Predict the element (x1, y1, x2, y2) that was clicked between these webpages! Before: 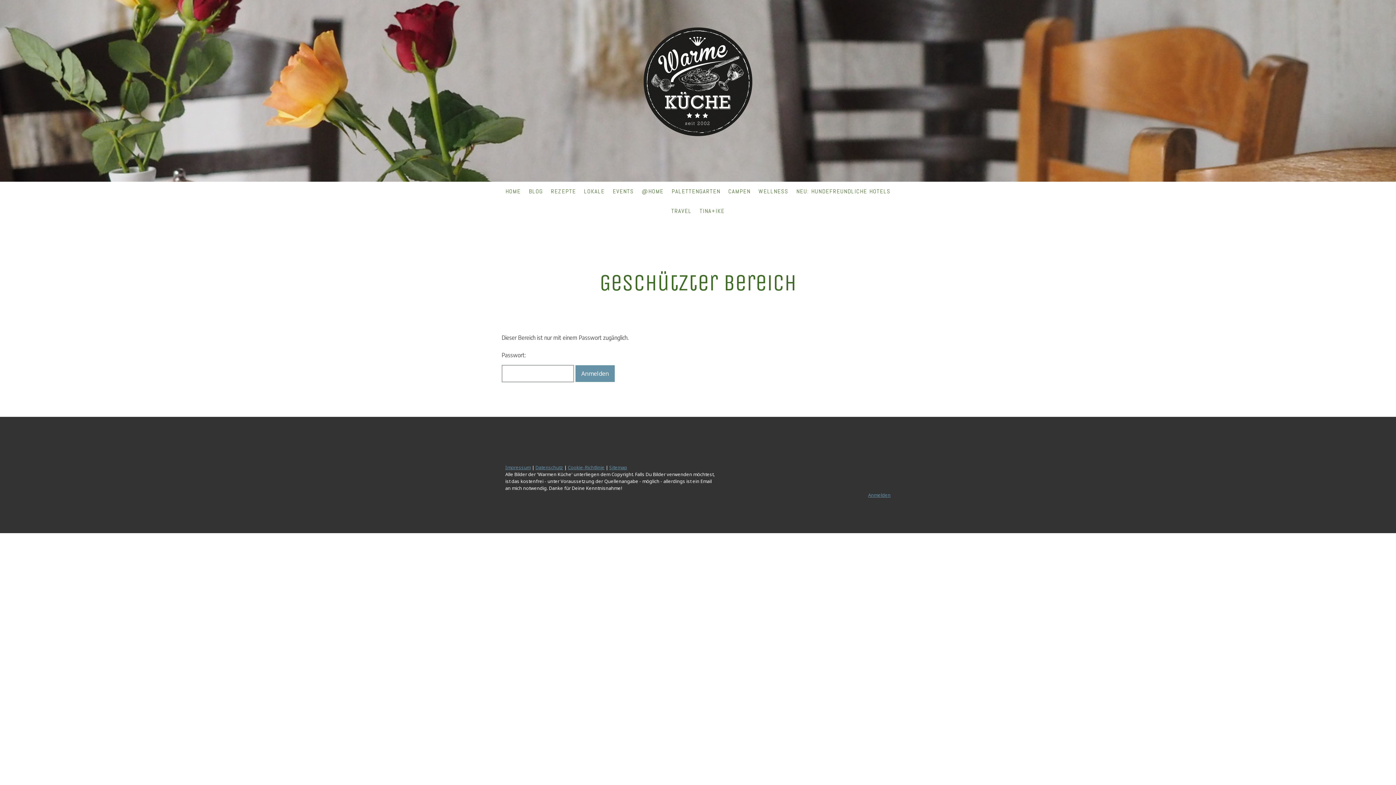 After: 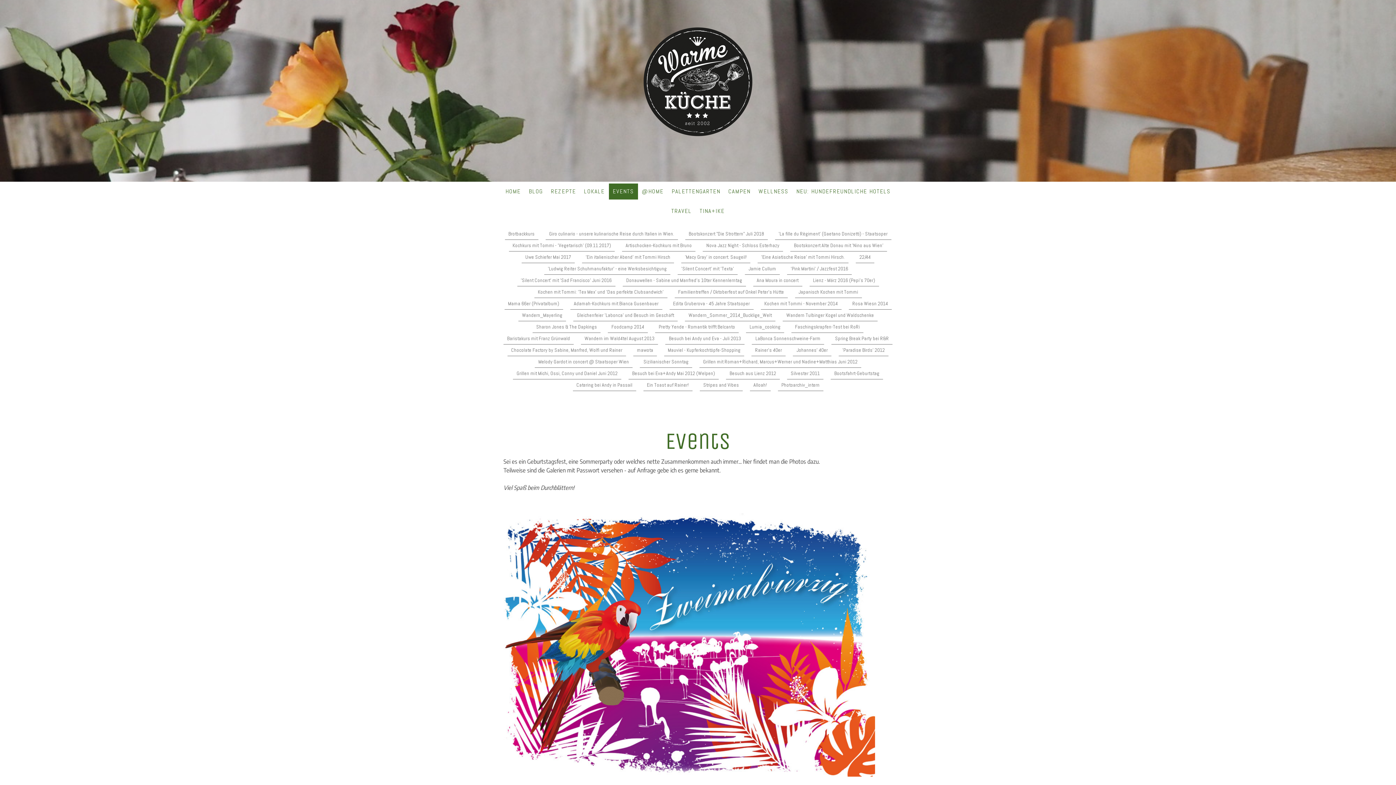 Action: label: EVENTS bbox: (608, 183, 638, 199)